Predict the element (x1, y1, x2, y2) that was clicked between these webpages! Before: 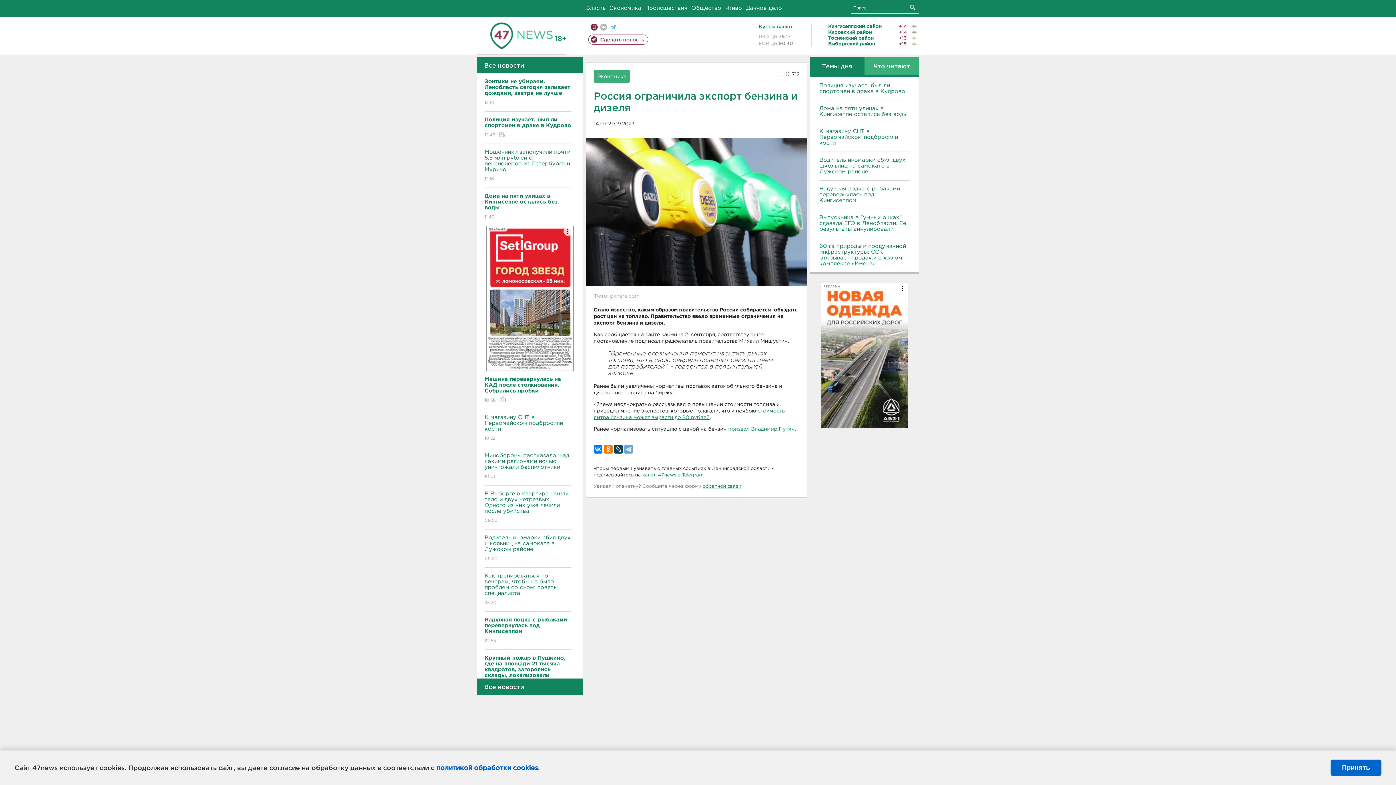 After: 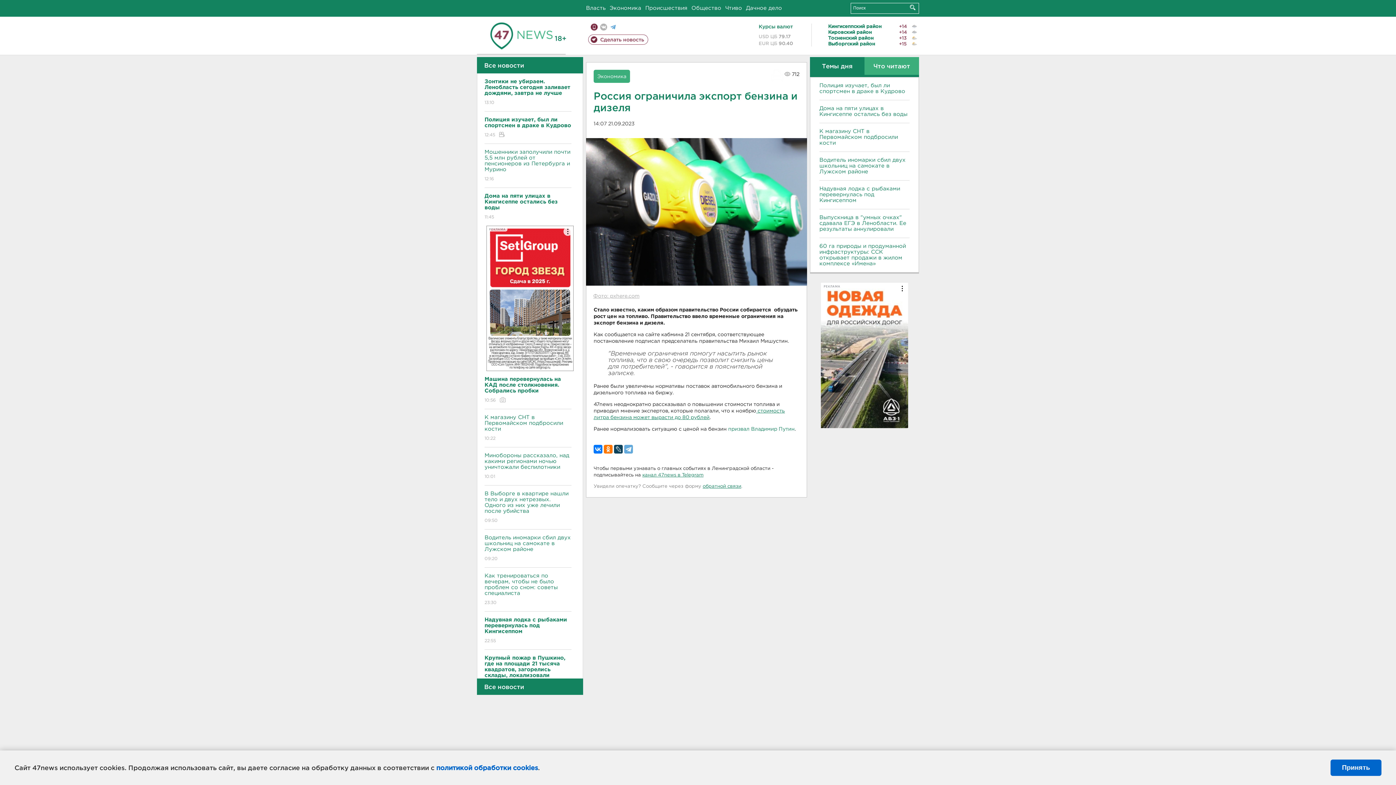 Action: label: призвал Владимир Путин bbox: (728, 427, 794, 431)